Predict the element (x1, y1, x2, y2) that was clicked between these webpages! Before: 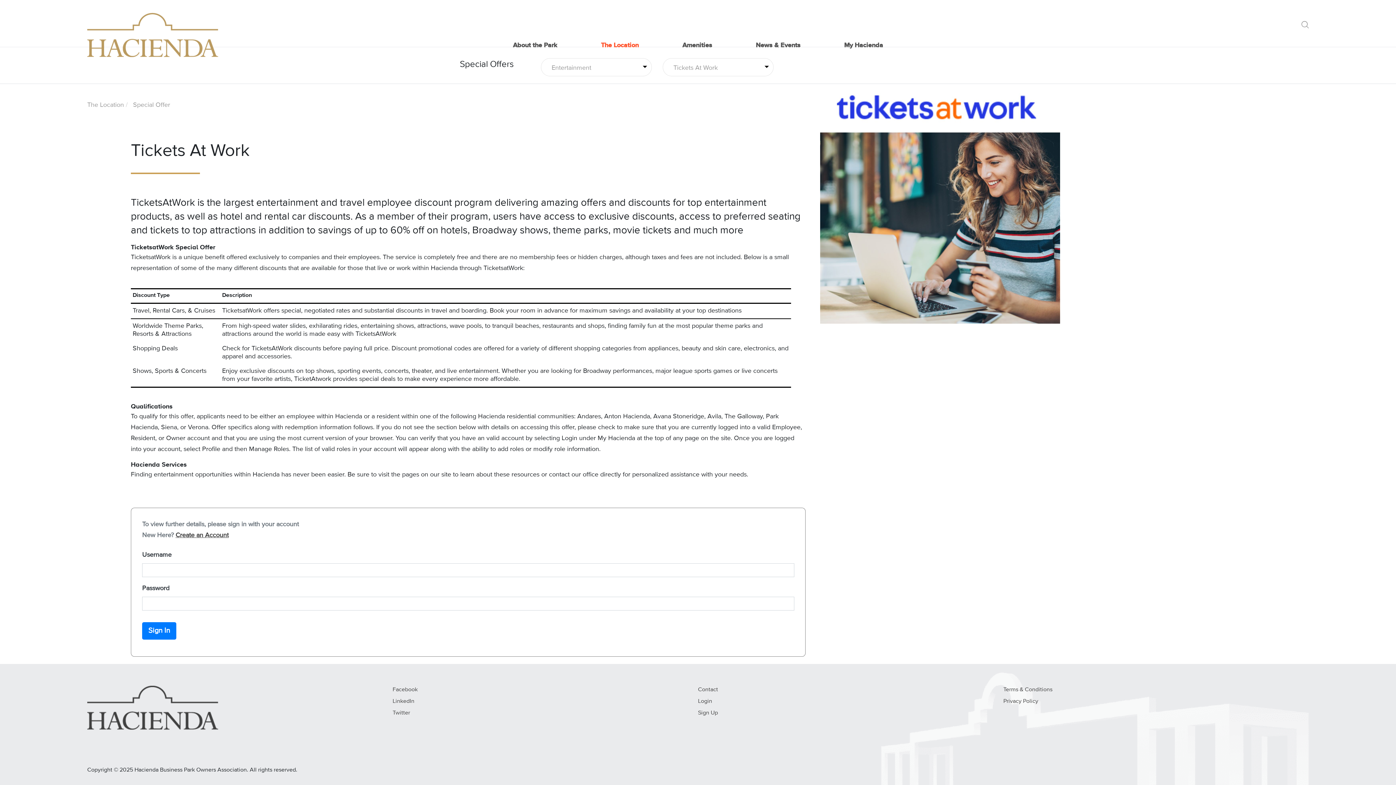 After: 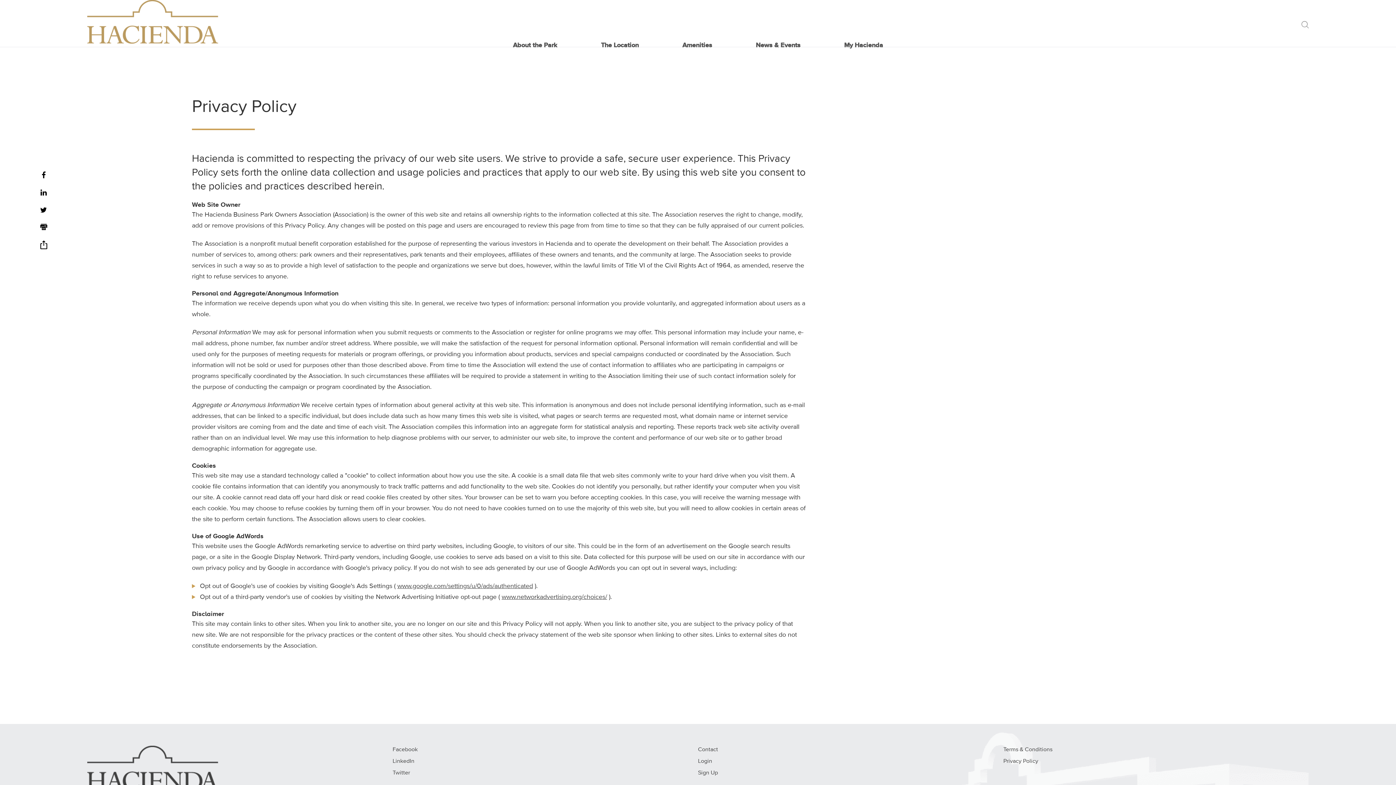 Action: label: Privacy Policy bbox: (1003, 697, 1309, 709)